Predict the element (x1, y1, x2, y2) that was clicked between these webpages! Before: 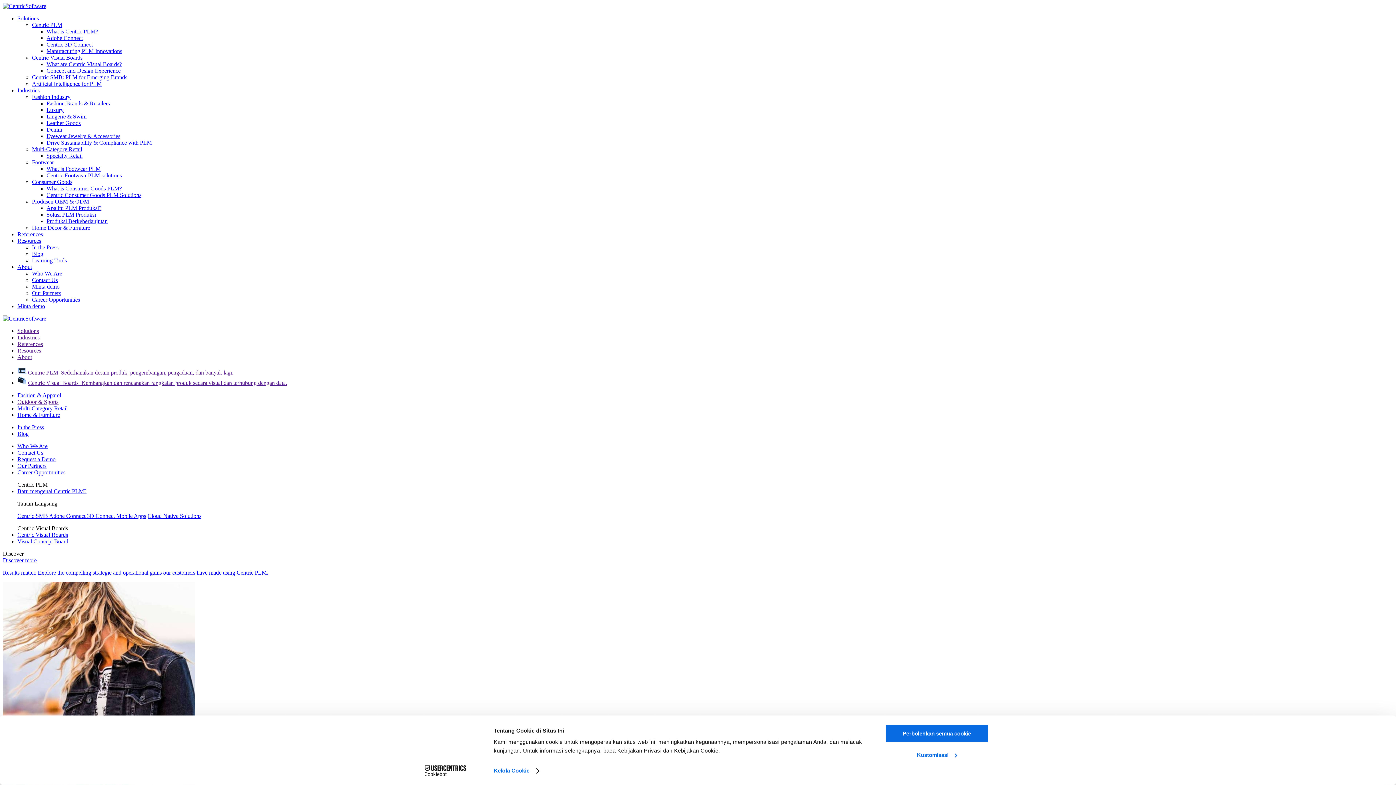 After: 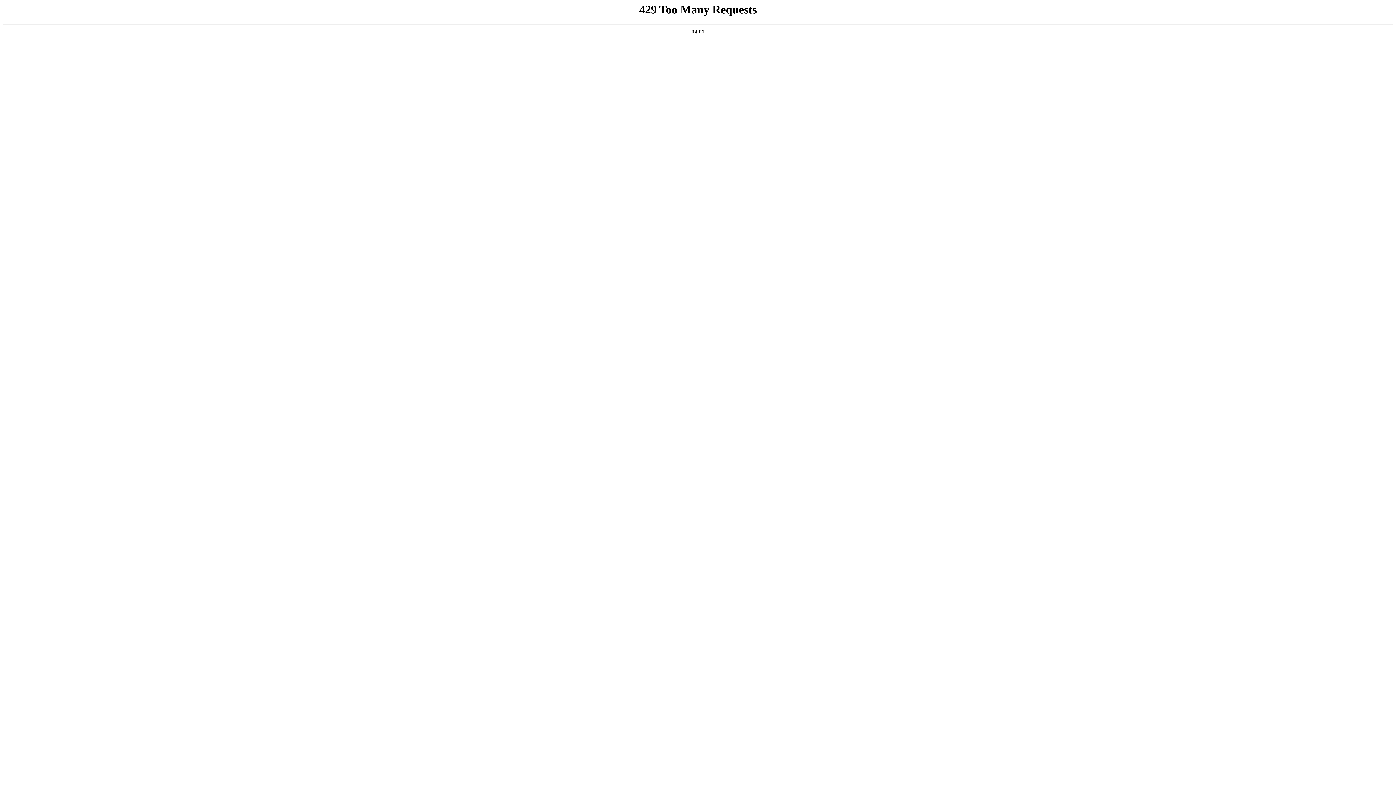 Action: label: Centric Consumer Goods PLM Solutions bbox: (46, 192, 141, 198)